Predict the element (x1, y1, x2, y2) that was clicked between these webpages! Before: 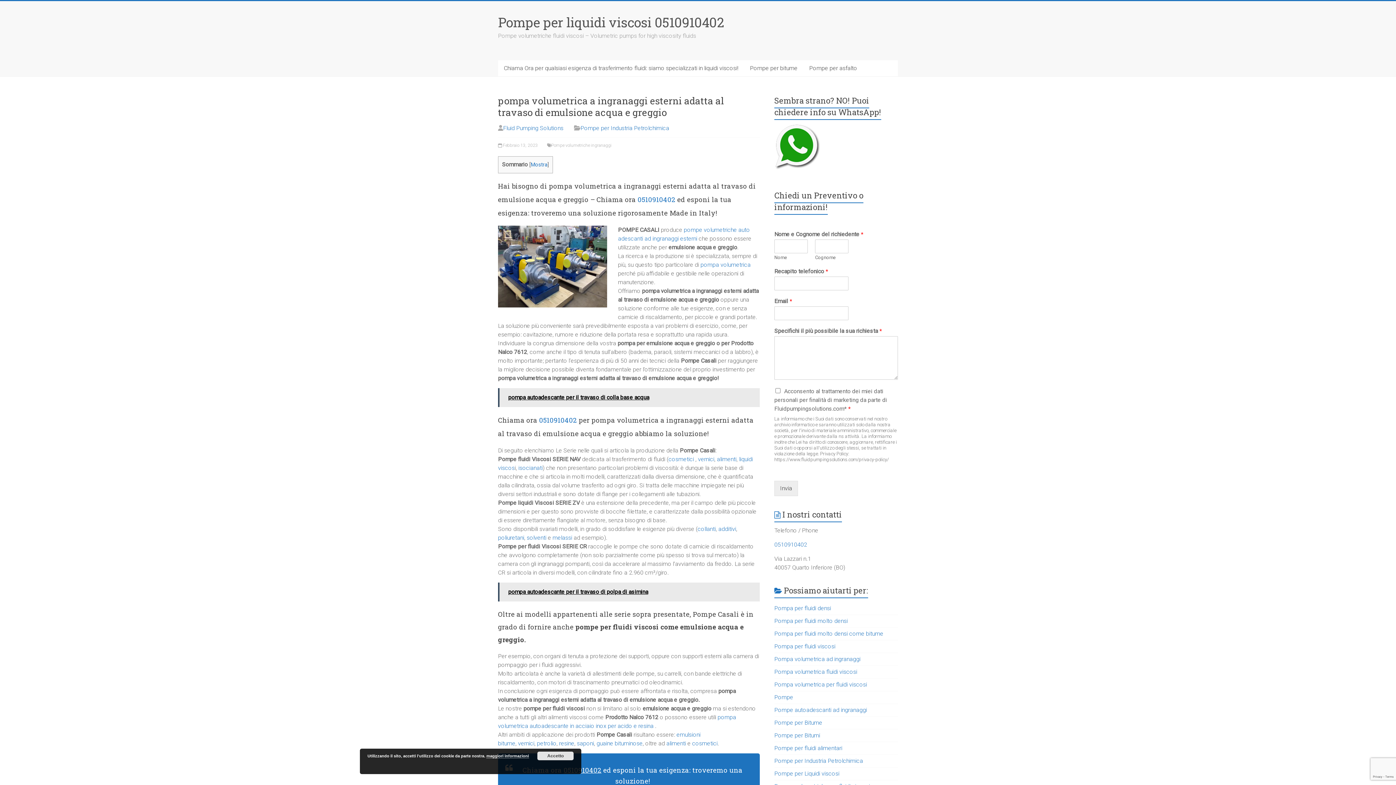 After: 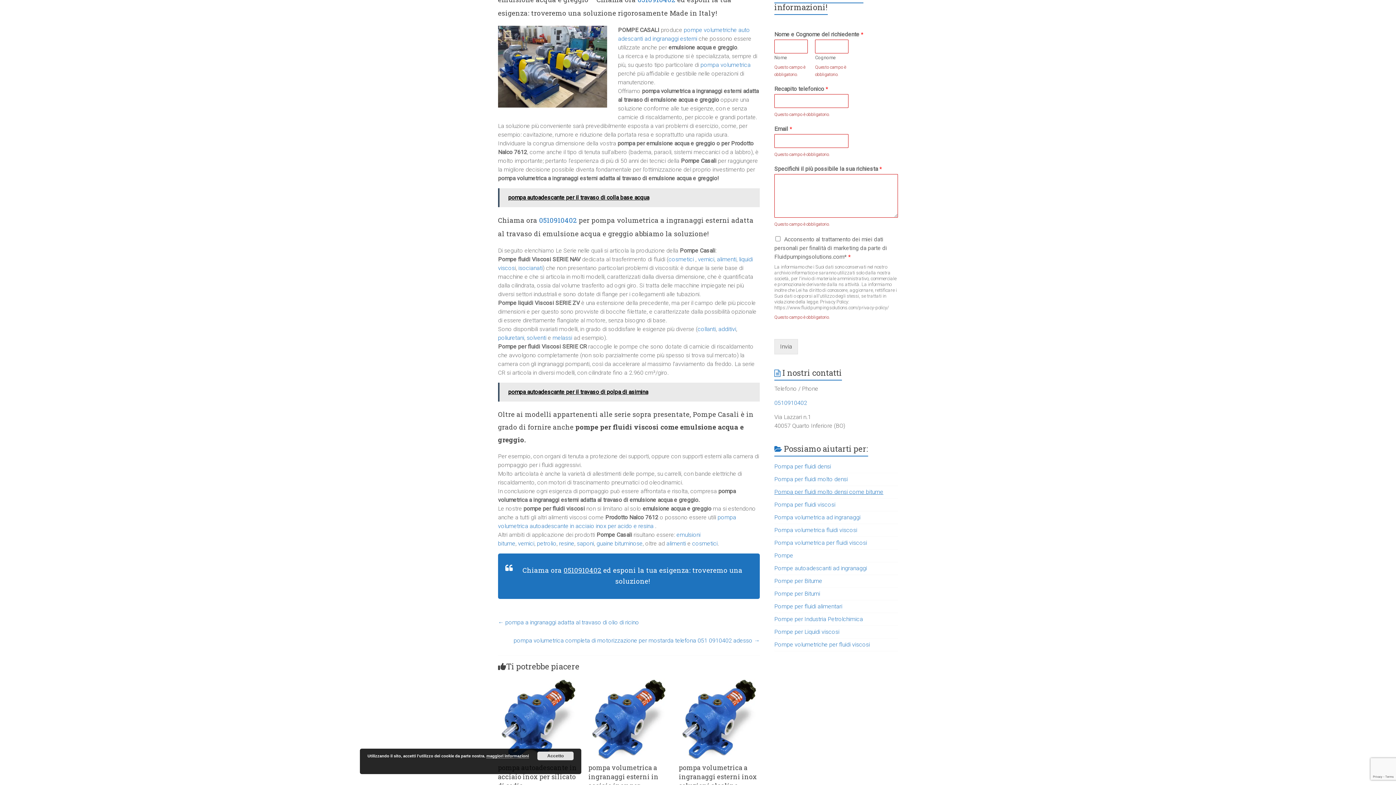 Action: label: Invia bbox: (774, 481, 798, 496)